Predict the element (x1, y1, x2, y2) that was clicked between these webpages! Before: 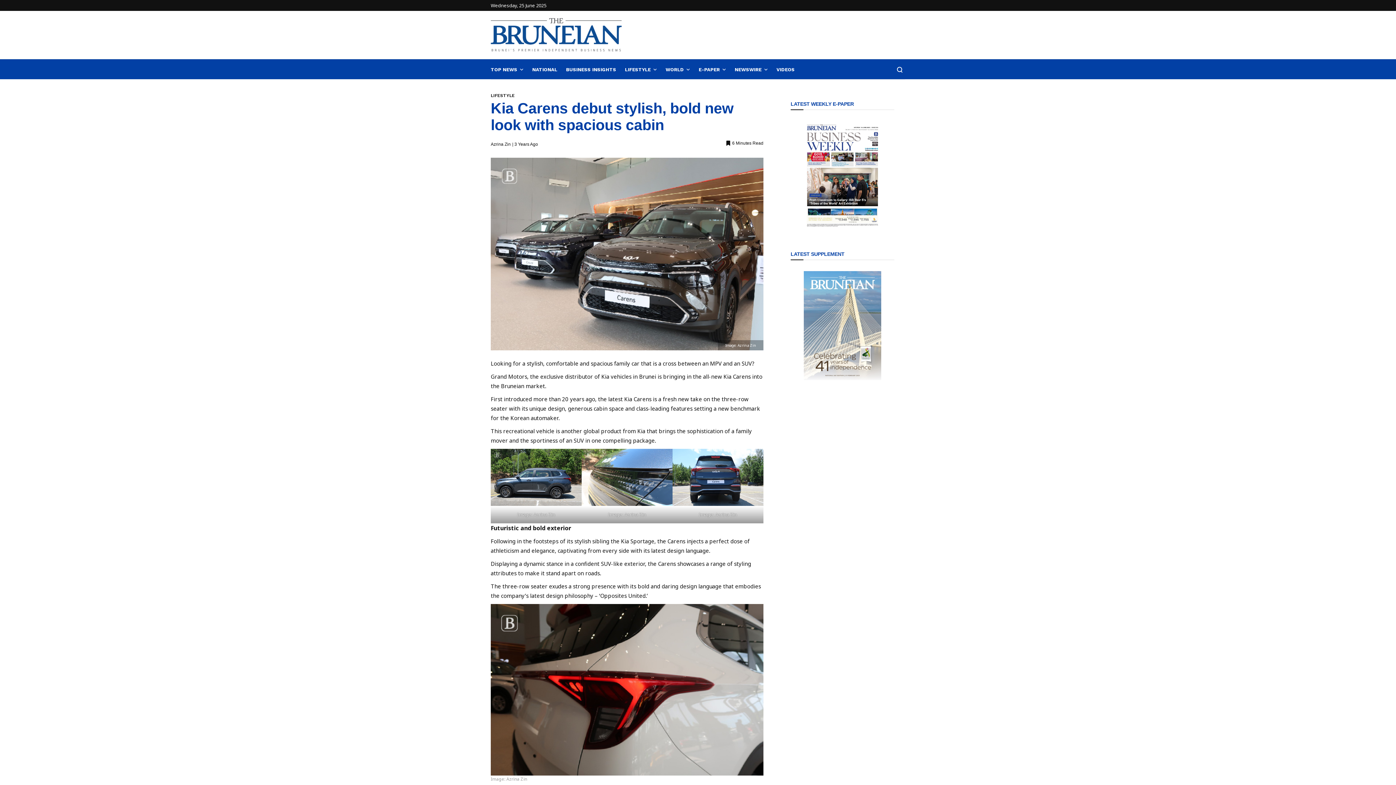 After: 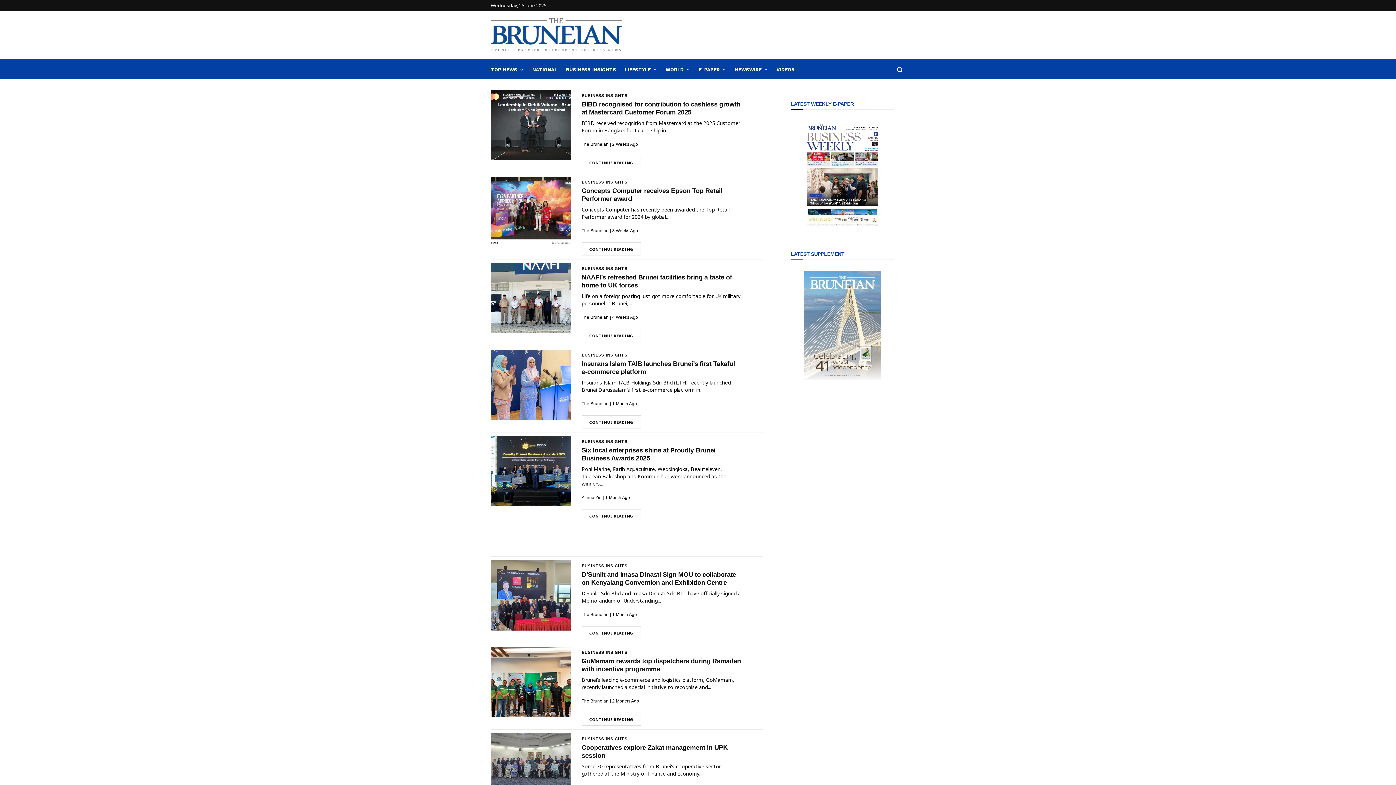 Action: label: BUSINESS INSIGHTS bbox: (562, 60, 620, 79)